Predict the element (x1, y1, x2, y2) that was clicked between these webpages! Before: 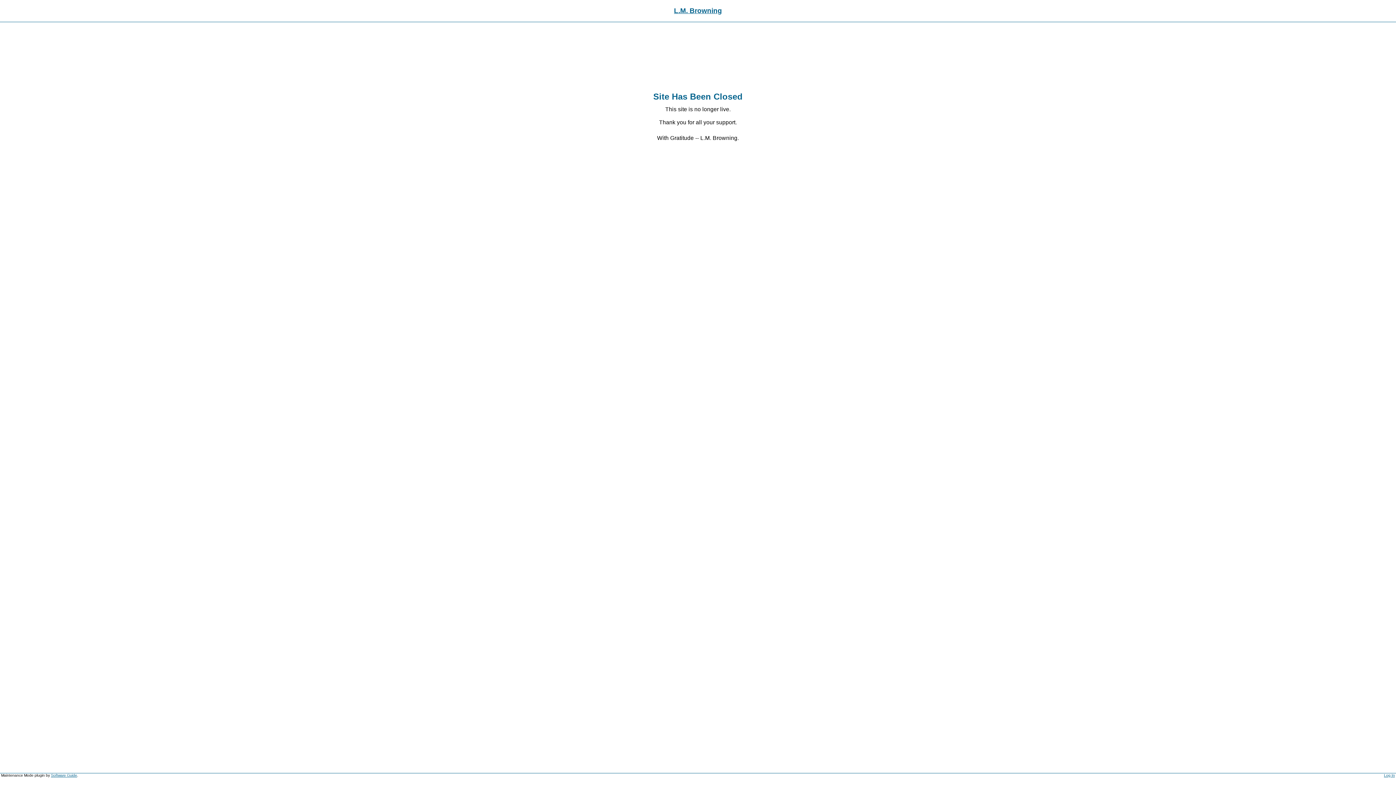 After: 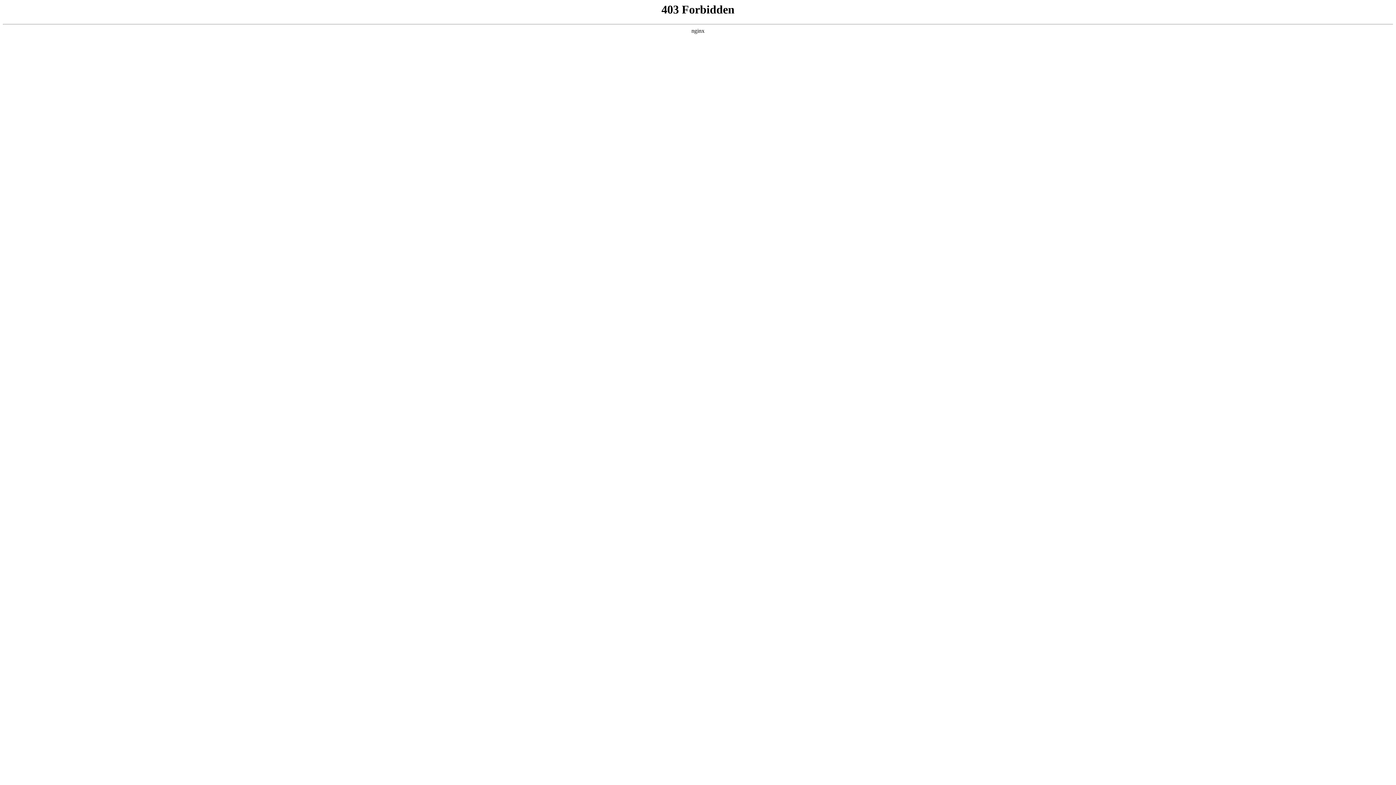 Action: bbox: (50, 773, 77, 777) label: Software Guide